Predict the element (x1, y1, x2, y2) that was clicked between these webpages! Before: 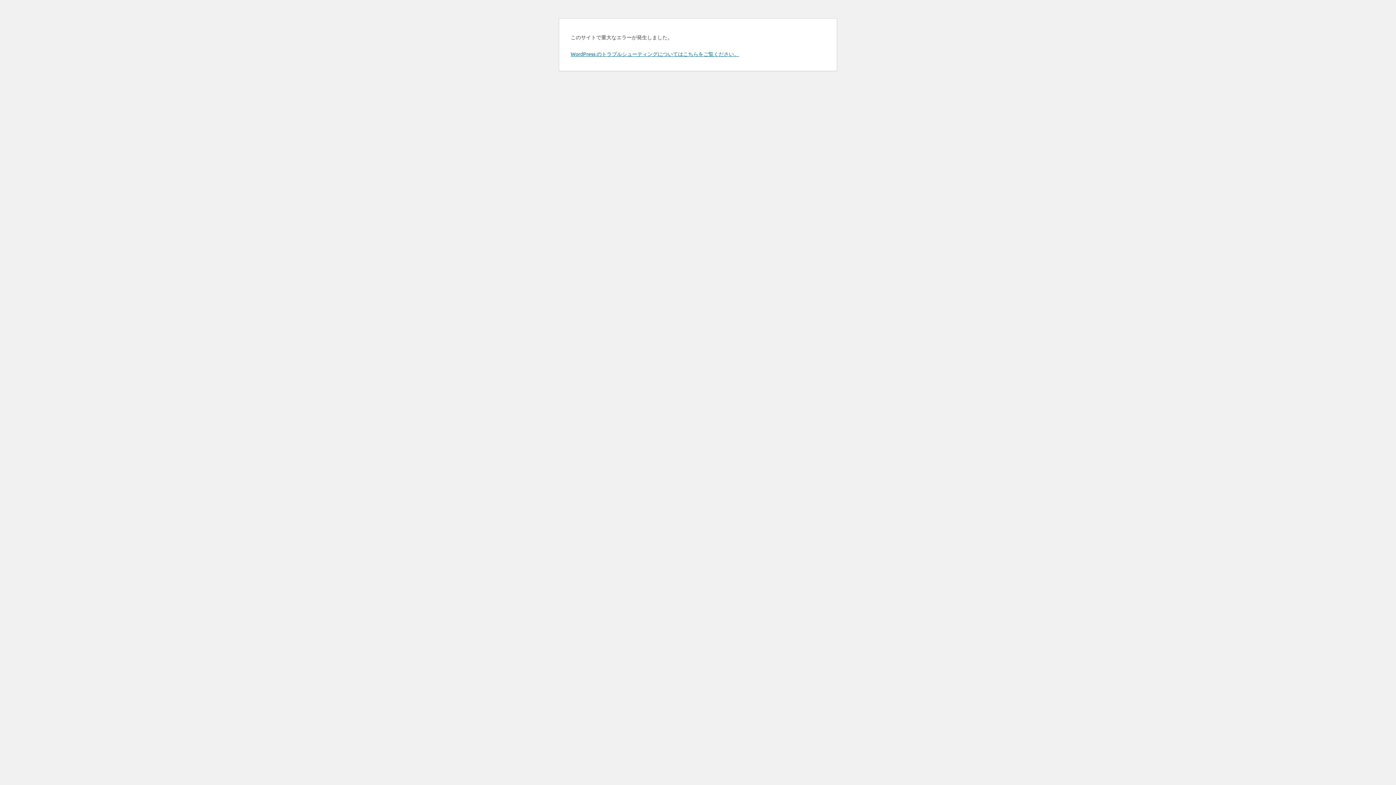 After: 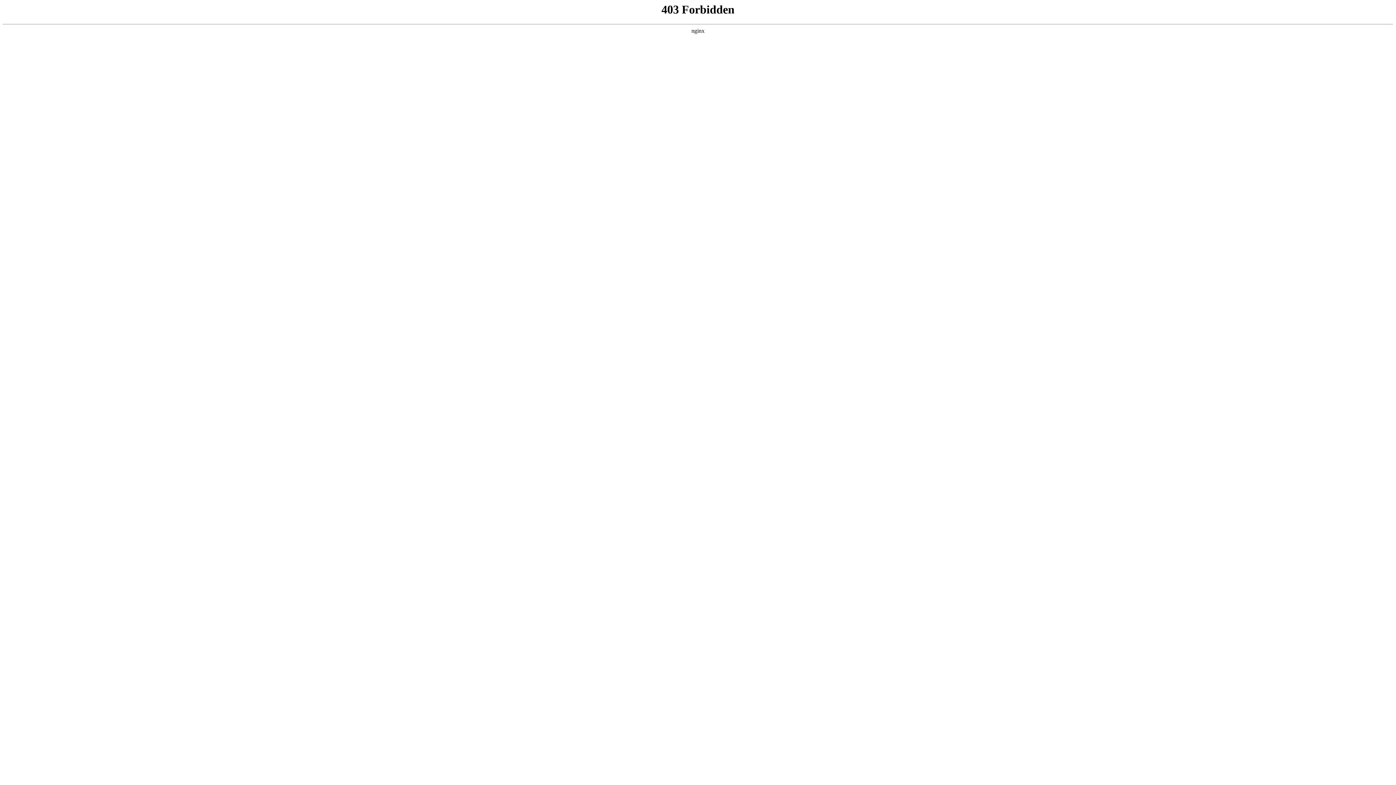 Action: label: WordPress のトラブルシューティングについてはこちらをご覧ください。 bbox: (570, 50, 739, 57)